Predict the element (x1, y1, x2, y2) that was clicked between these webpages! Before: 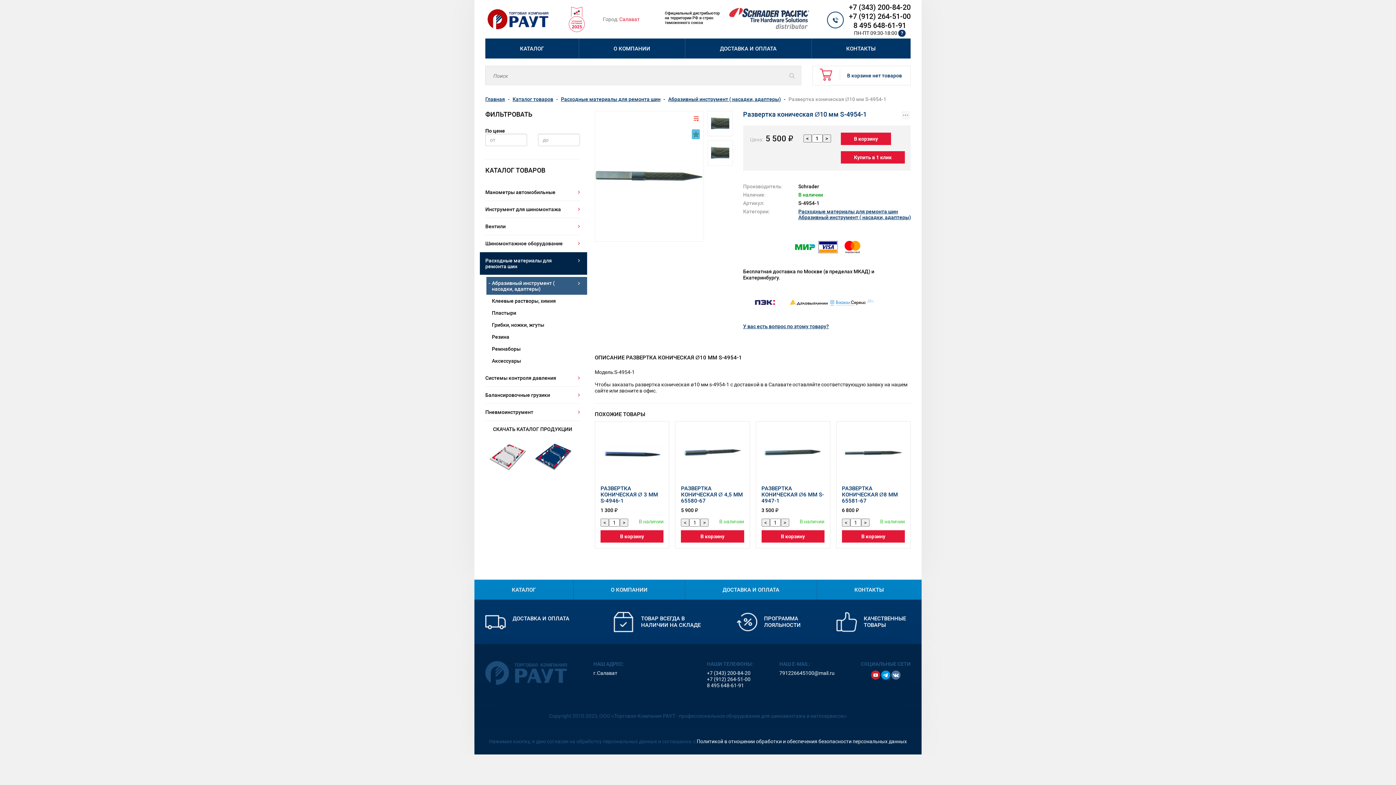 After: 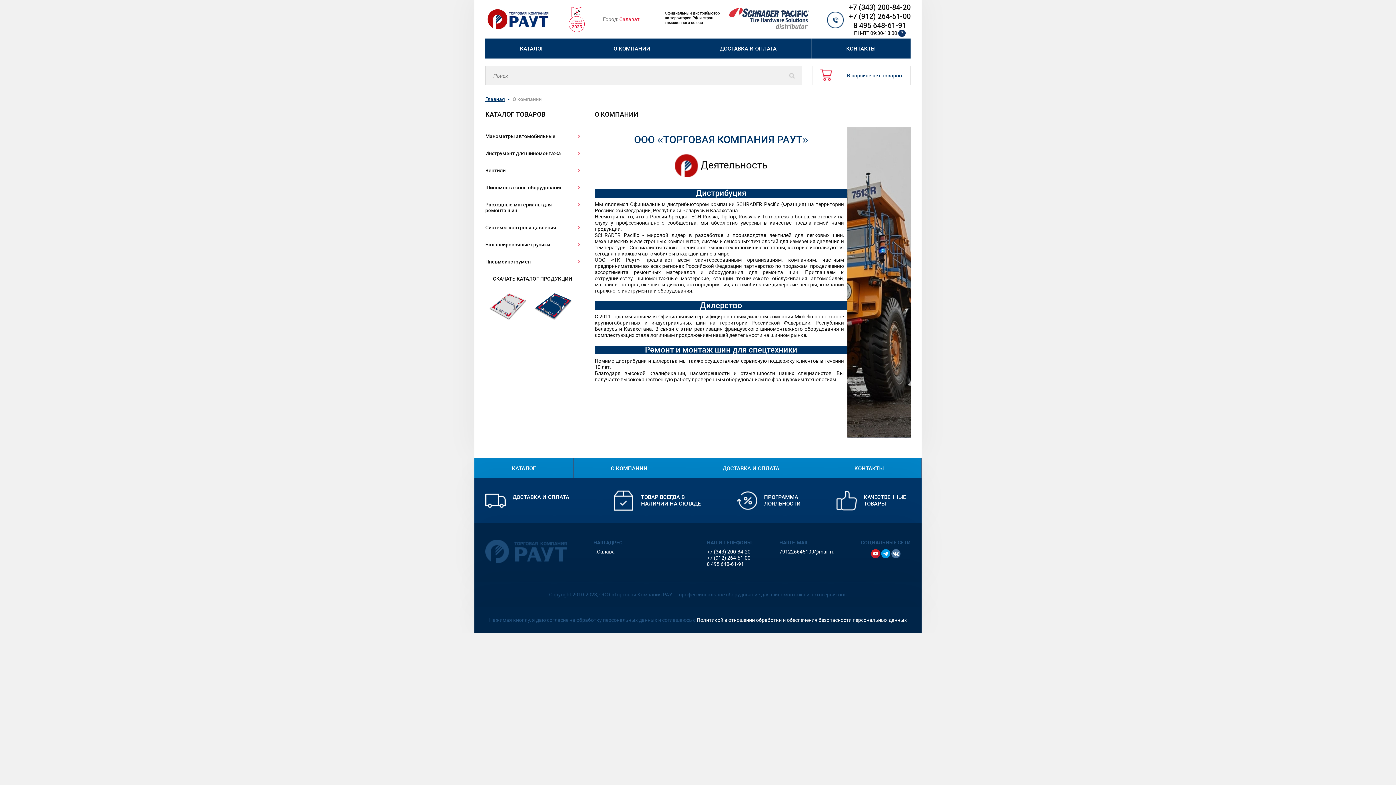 Action: bbox: (573, 580, 685, 600) label: О КОМПАНИИ